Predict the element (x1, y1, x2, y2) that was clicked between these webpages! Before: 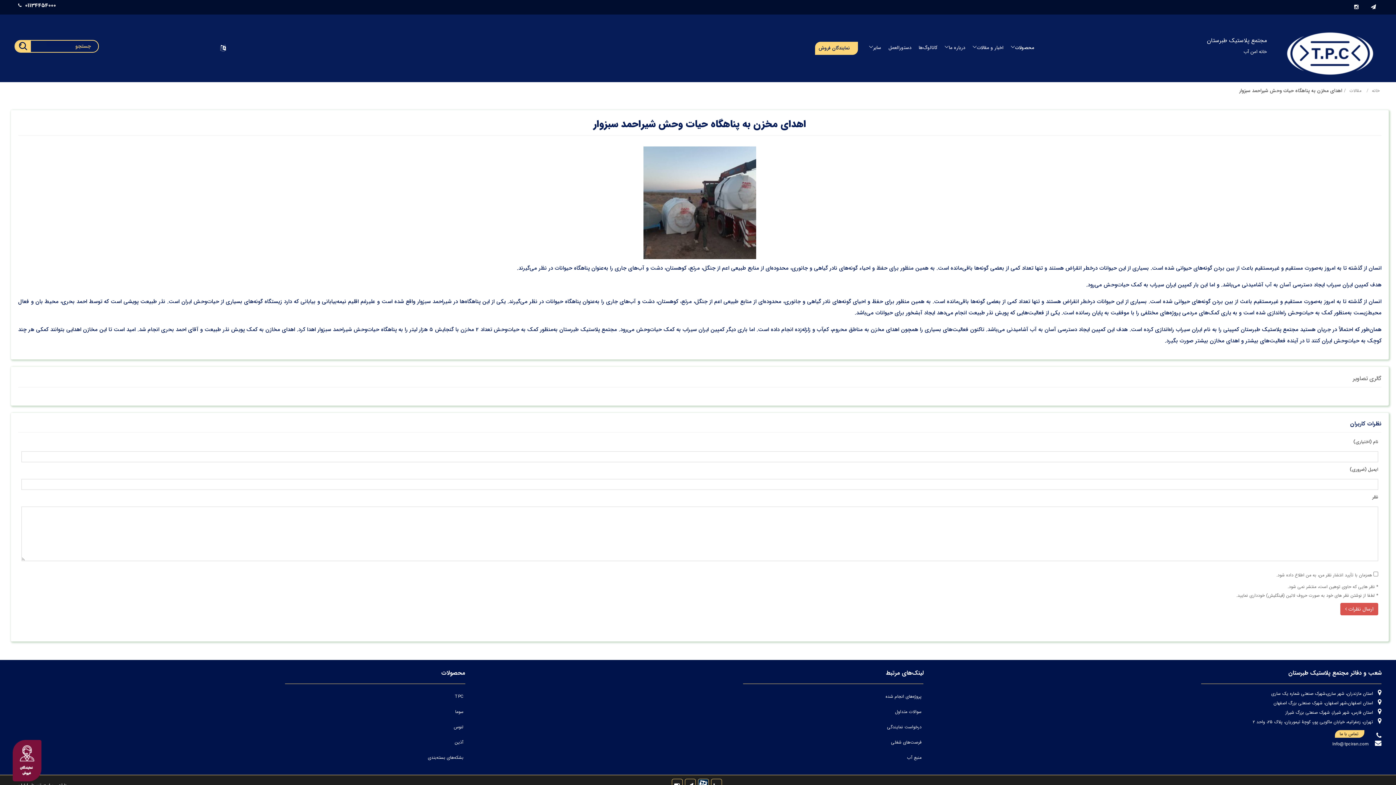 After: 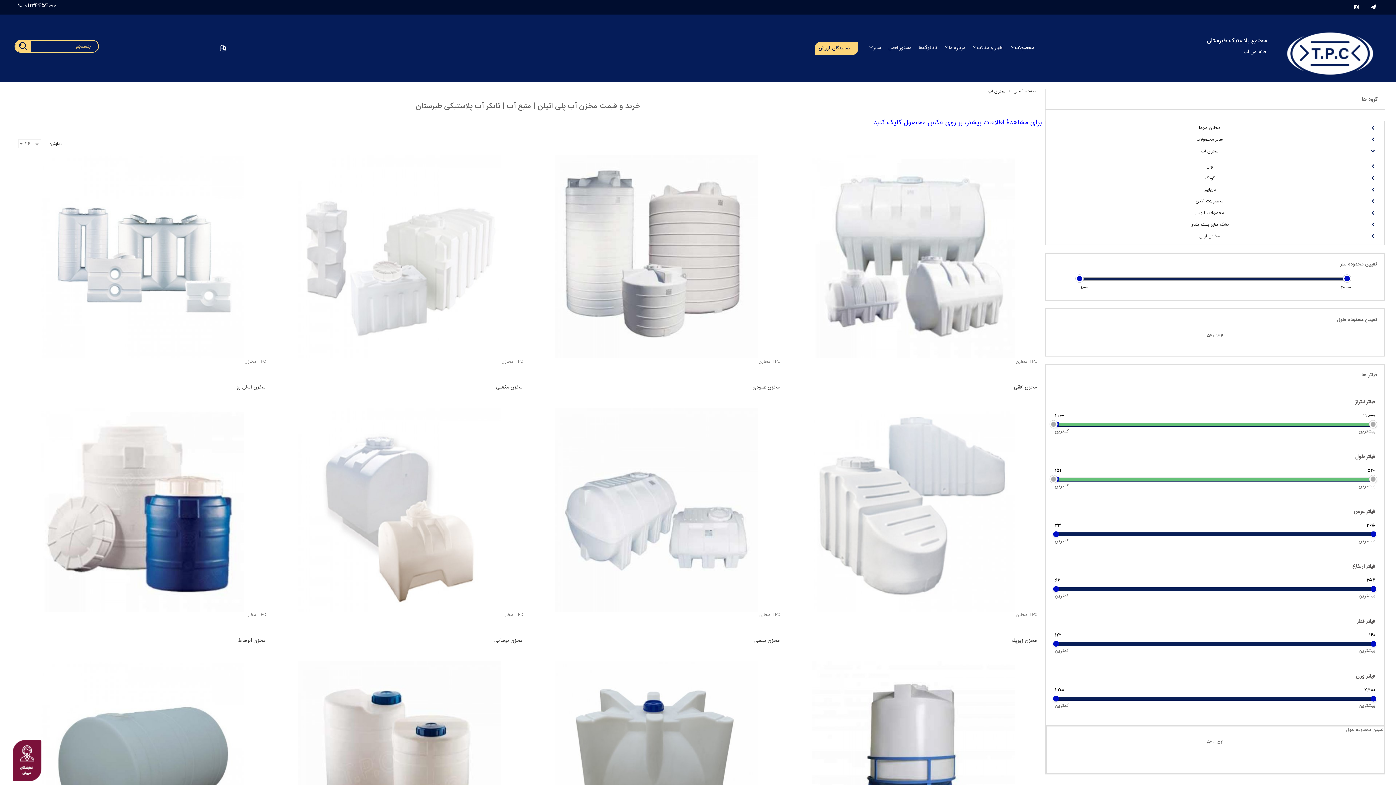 Action: bbox: (905, 750, 923, 765) label: منبع آب